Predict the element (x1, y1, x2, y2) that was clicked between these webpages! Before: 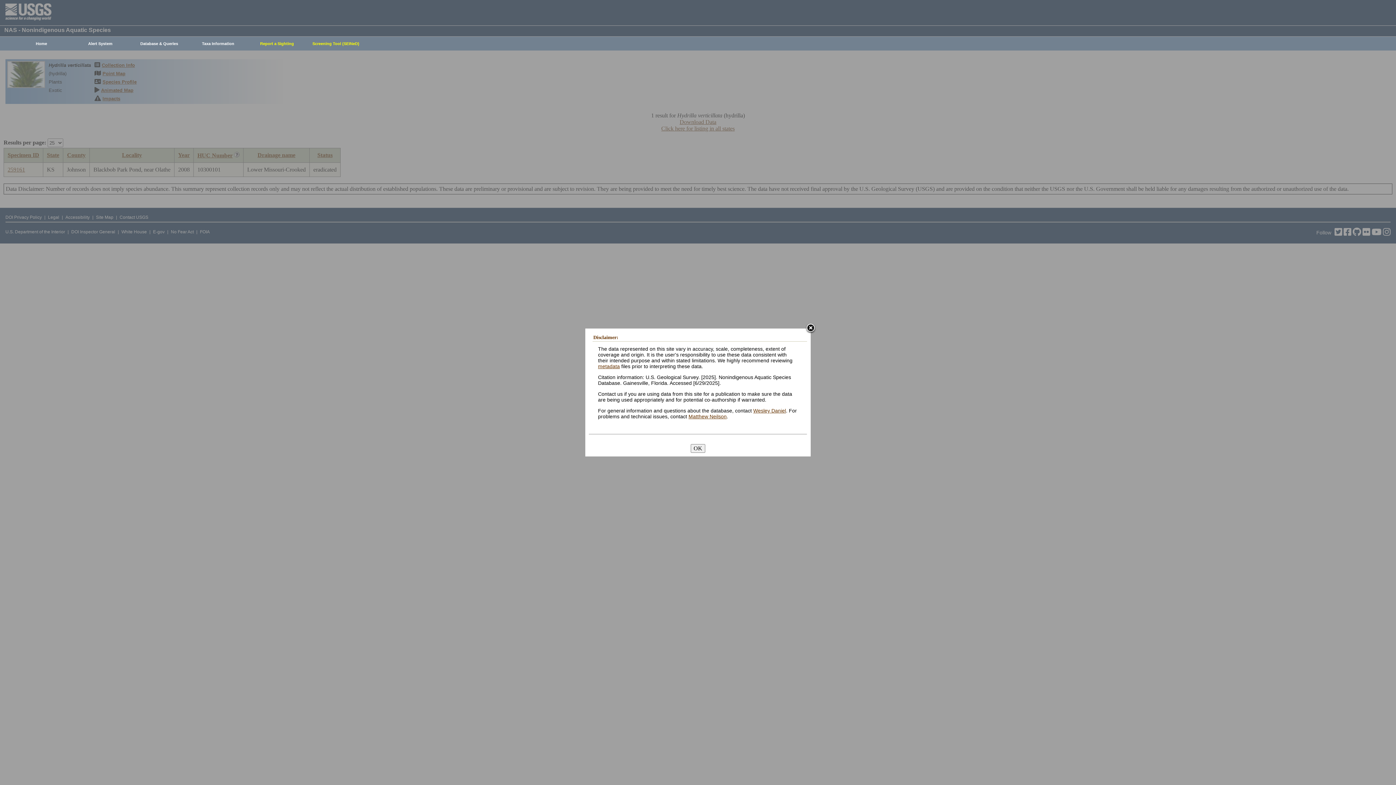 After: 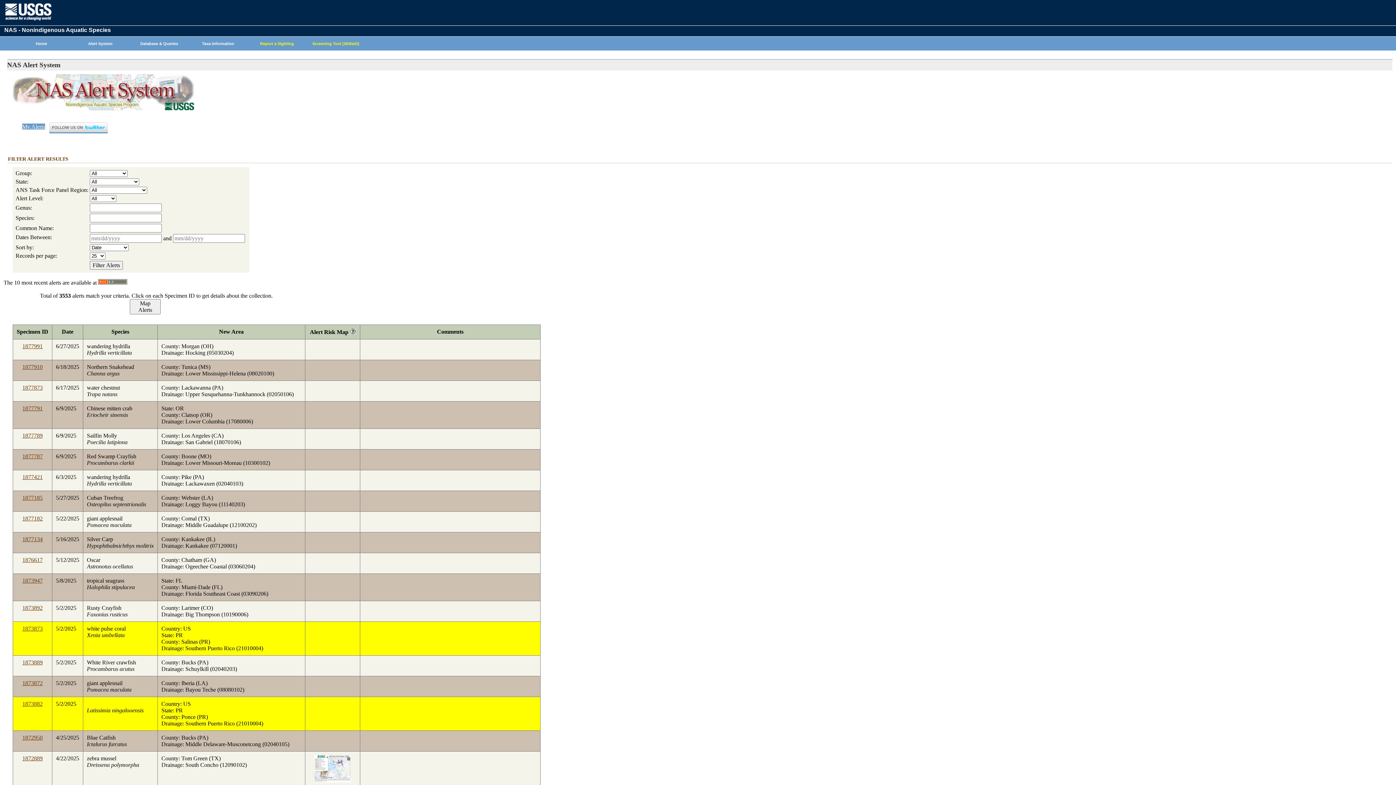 Action: bbox: (67, 37, 129, 50) label: Alert System